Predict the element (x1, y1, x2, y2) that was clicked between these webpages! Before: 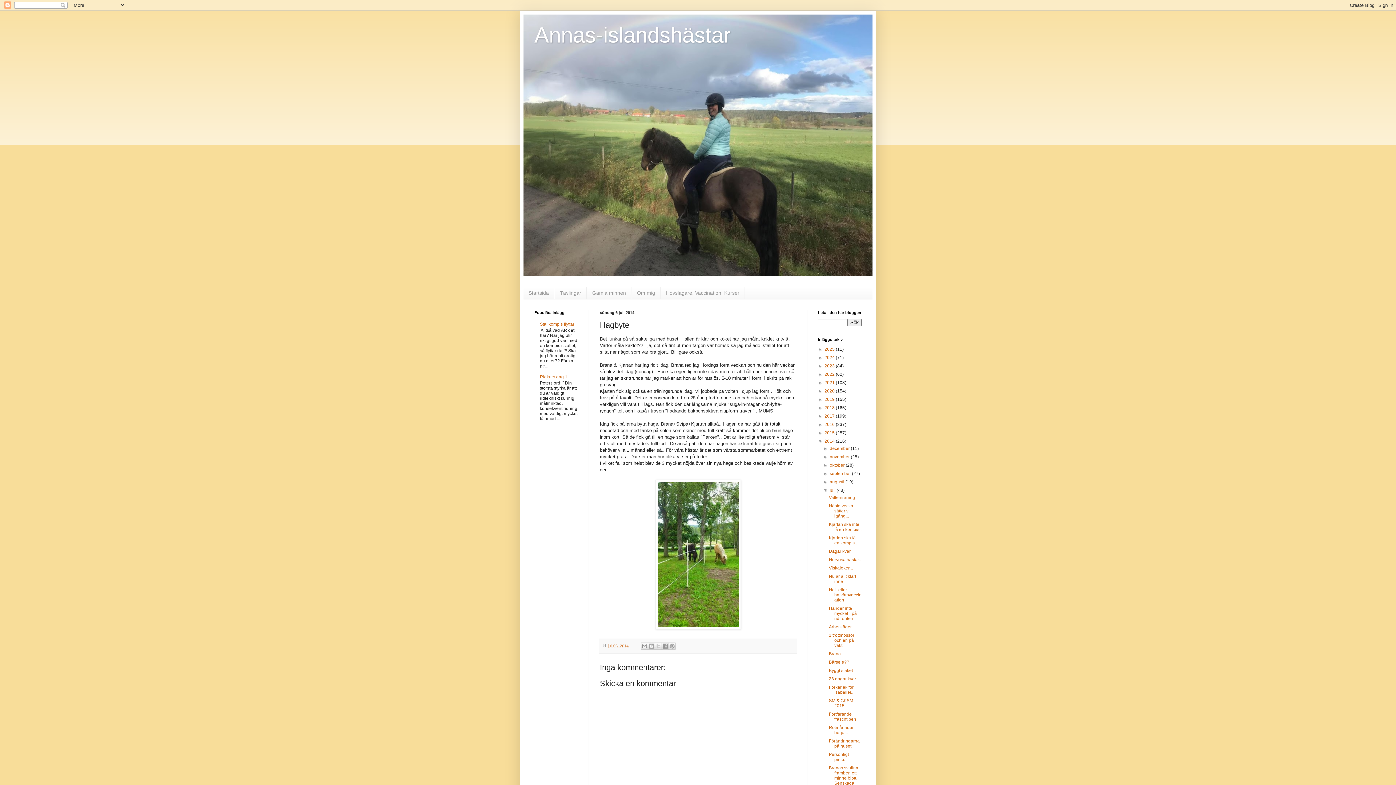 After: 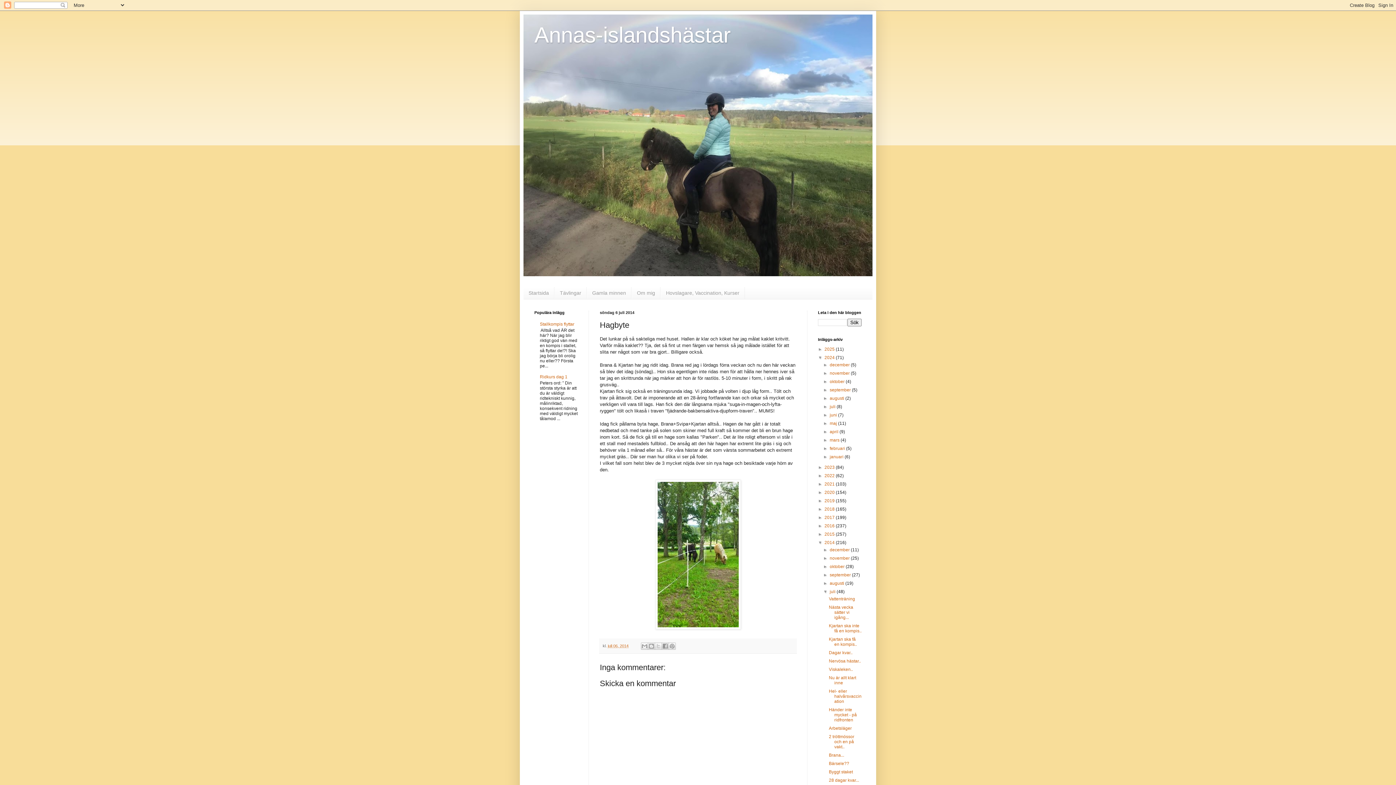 Action: bbox: (818, 355, 824, 360) label: ►  